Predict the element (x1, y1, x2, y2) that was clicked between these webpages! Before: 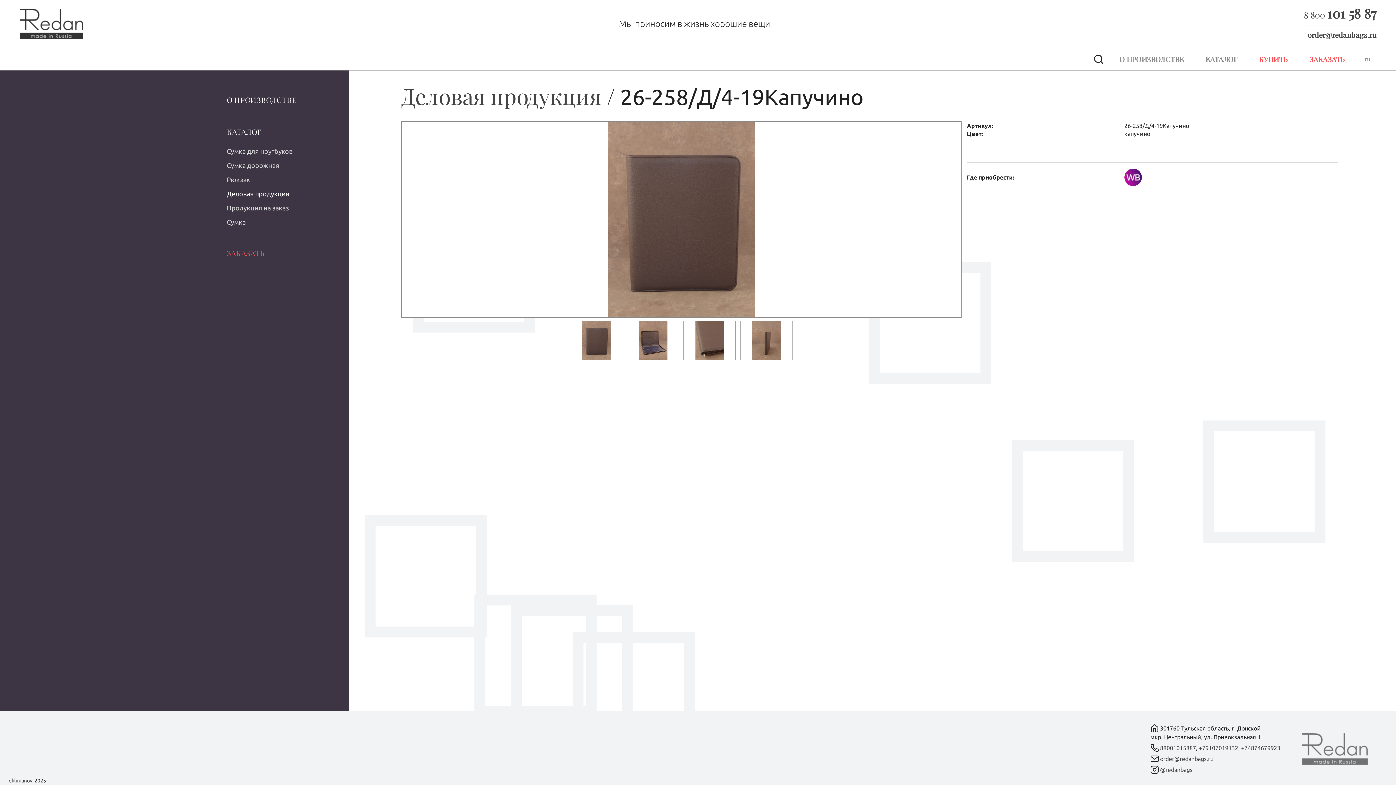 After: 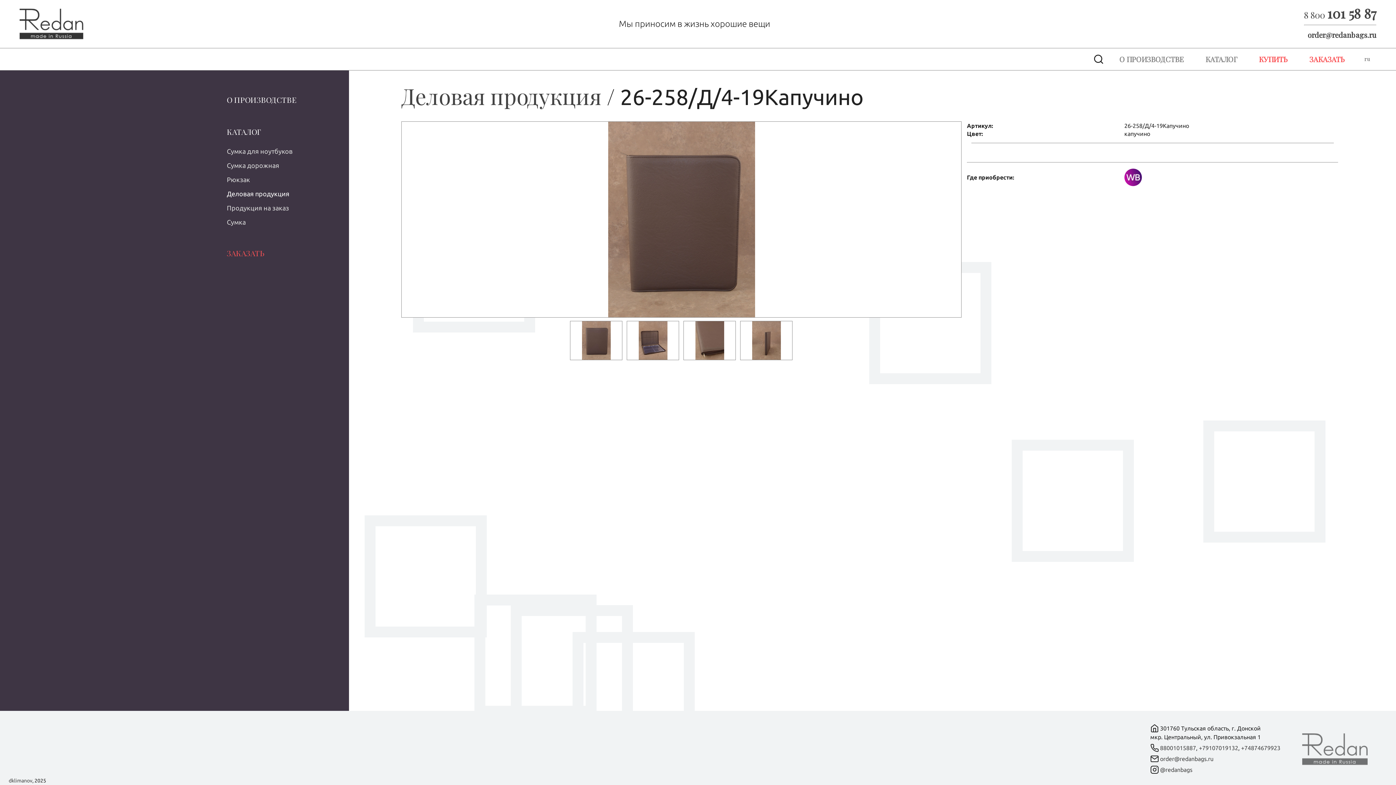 Action: label: 88001015887 bbox: (1160, 745, 1196, 751)